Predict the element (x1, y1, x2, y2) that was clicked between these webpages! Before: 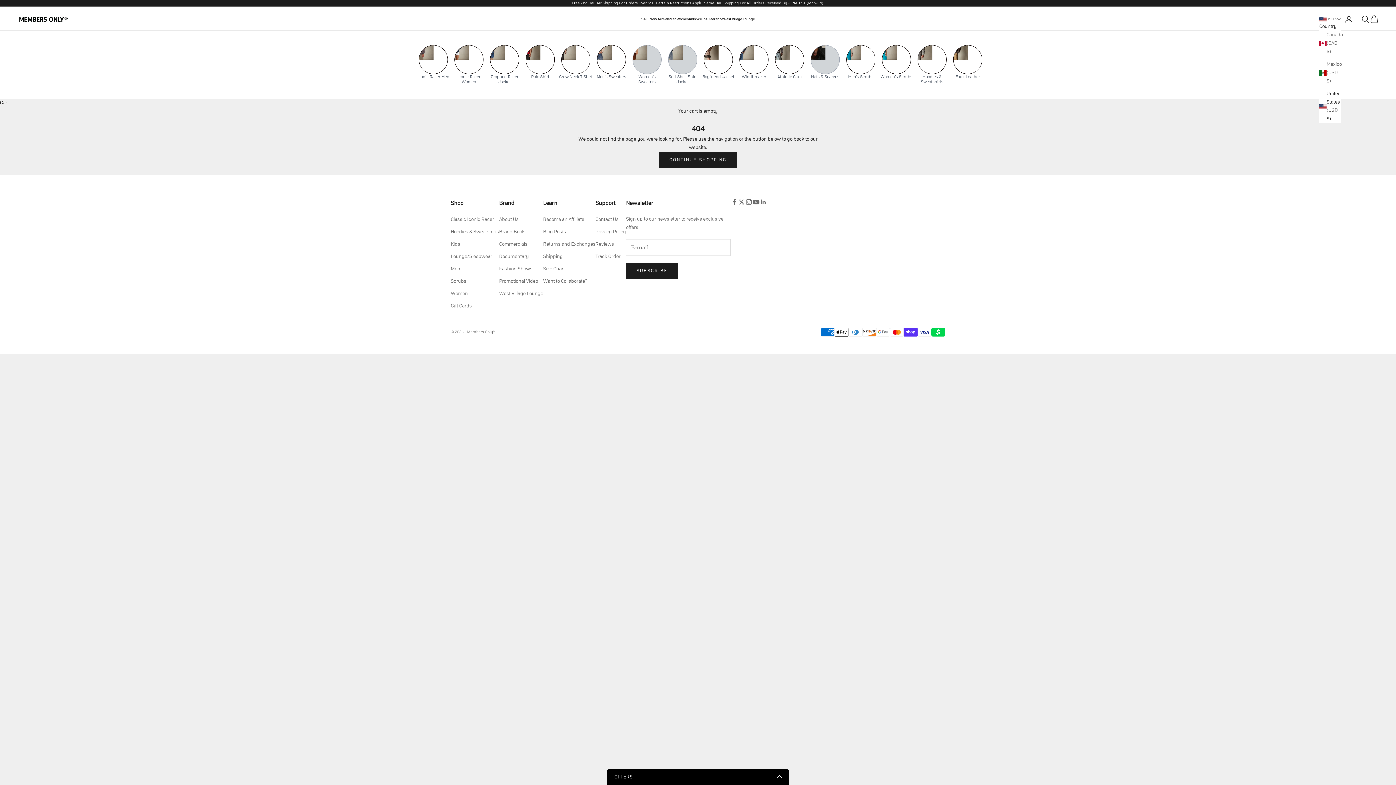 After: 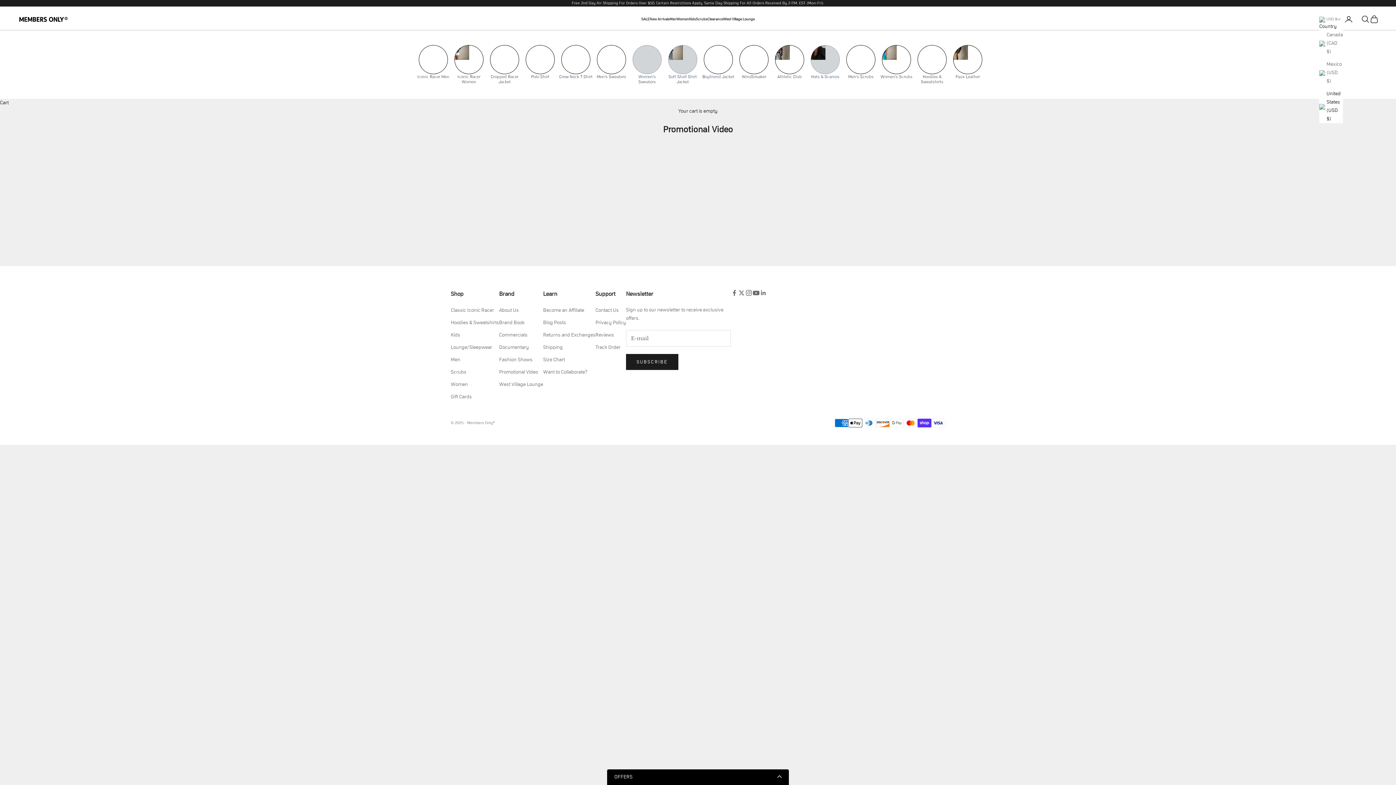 Action: label: Promotional Video bbox: (499, 278, 538, 284)